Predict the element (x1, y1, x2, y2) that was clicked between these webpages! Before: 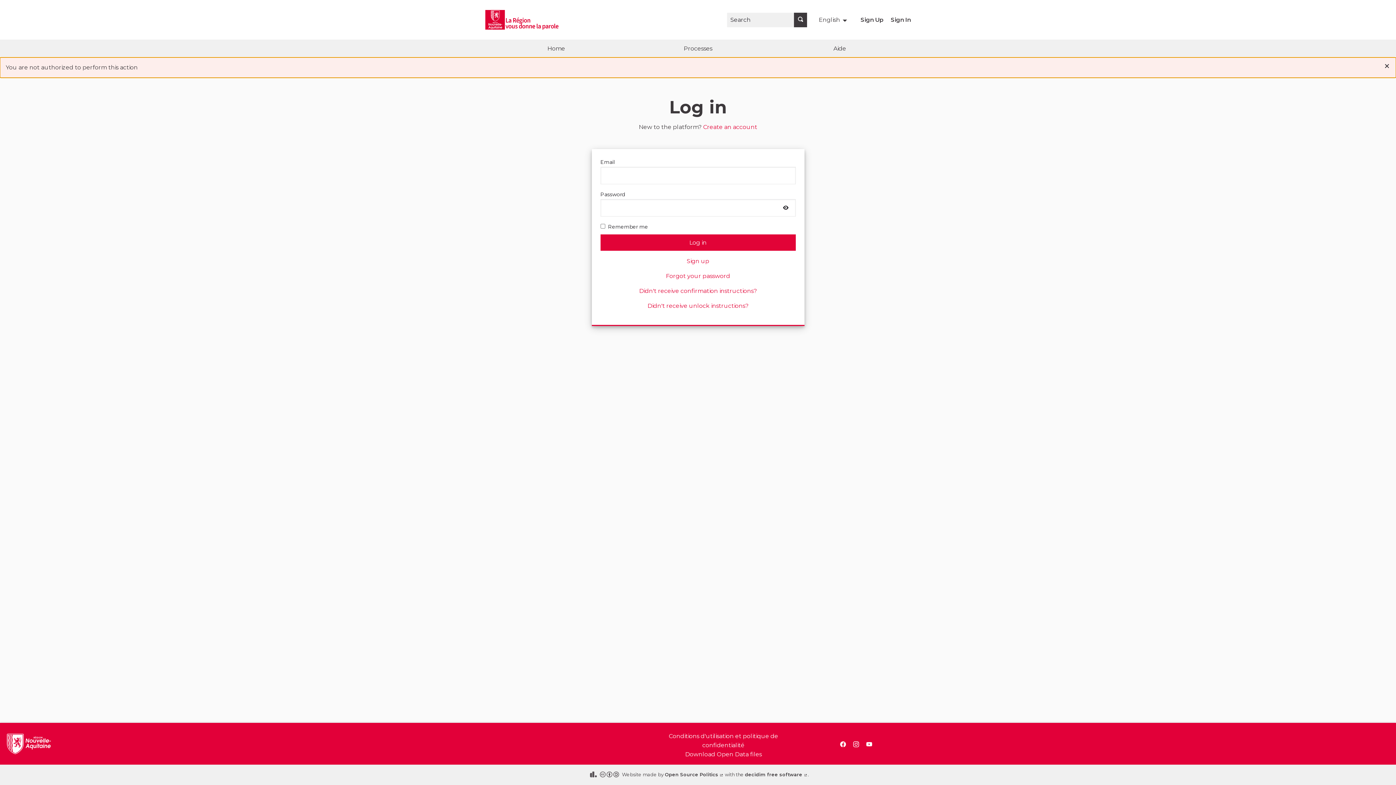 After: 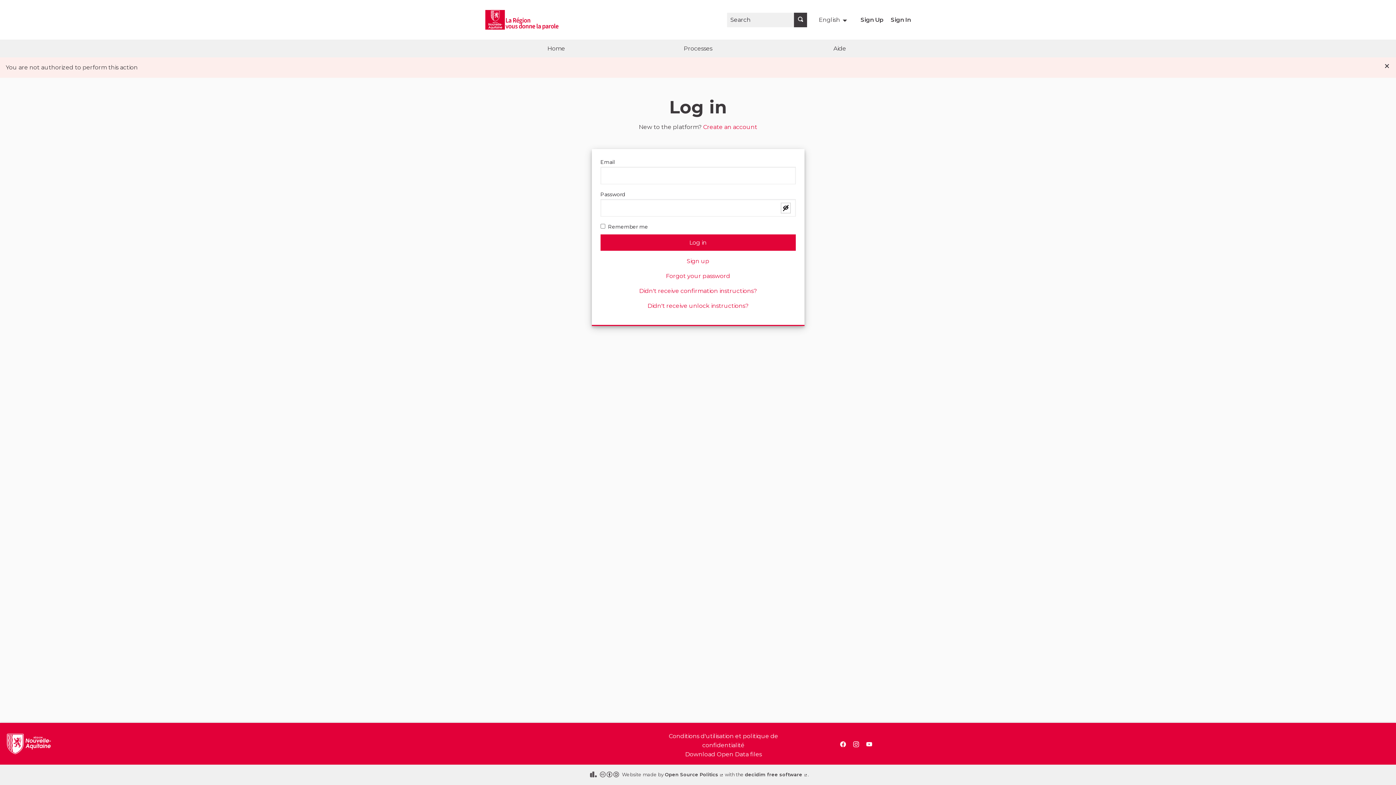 Action: label: Show password bbox: (781, 203, 790, 213)